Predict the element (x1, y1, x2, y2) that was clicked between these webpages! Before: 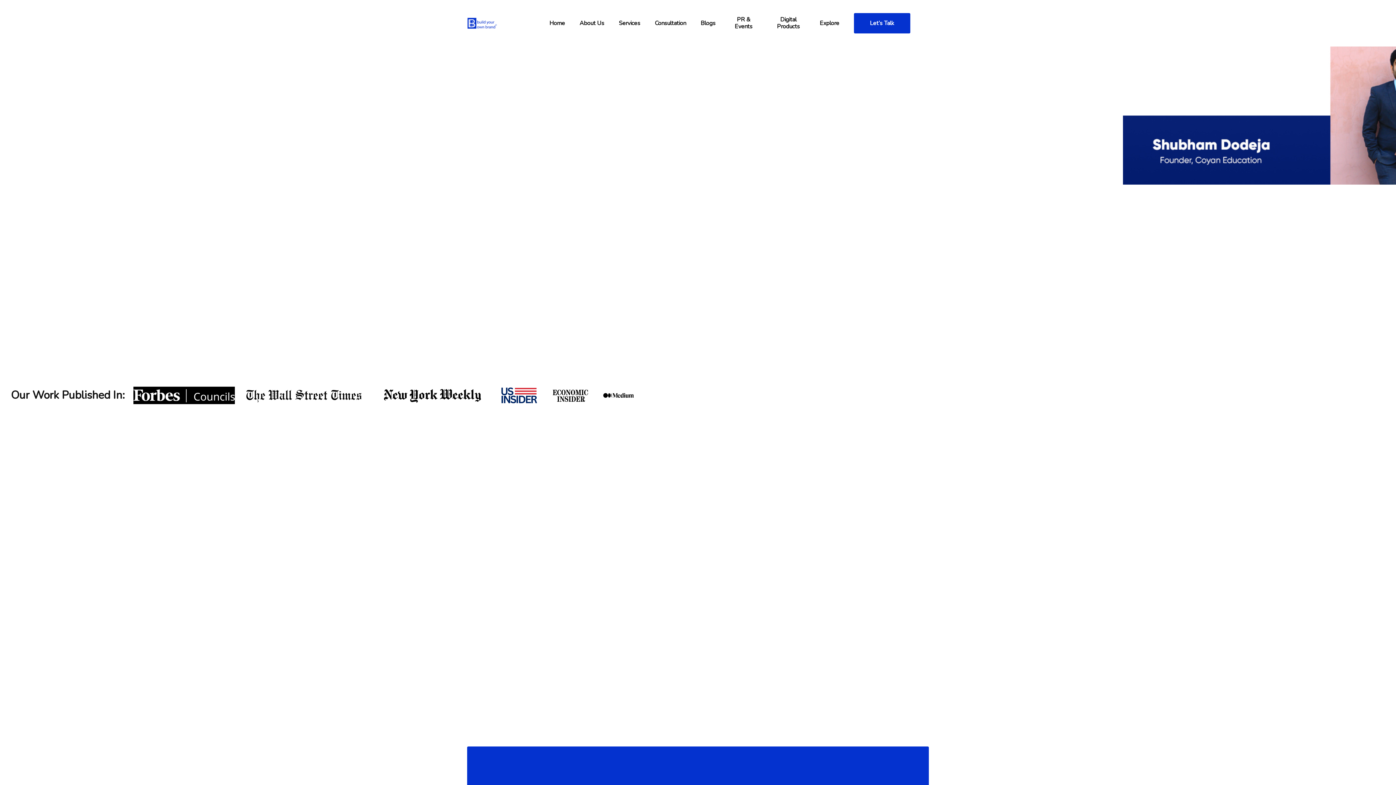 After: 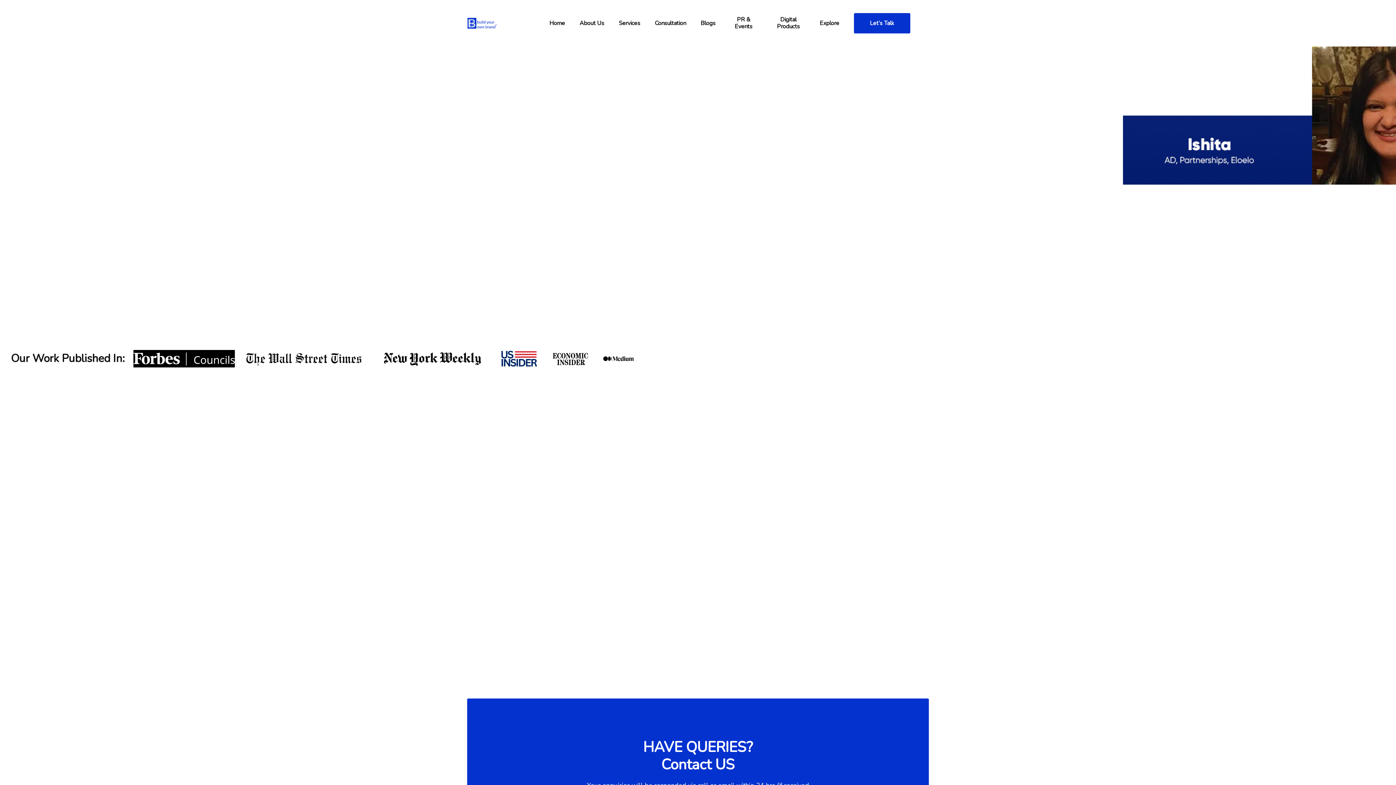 Action: label: Read more
 bbox: (787, 652, 921, 659)